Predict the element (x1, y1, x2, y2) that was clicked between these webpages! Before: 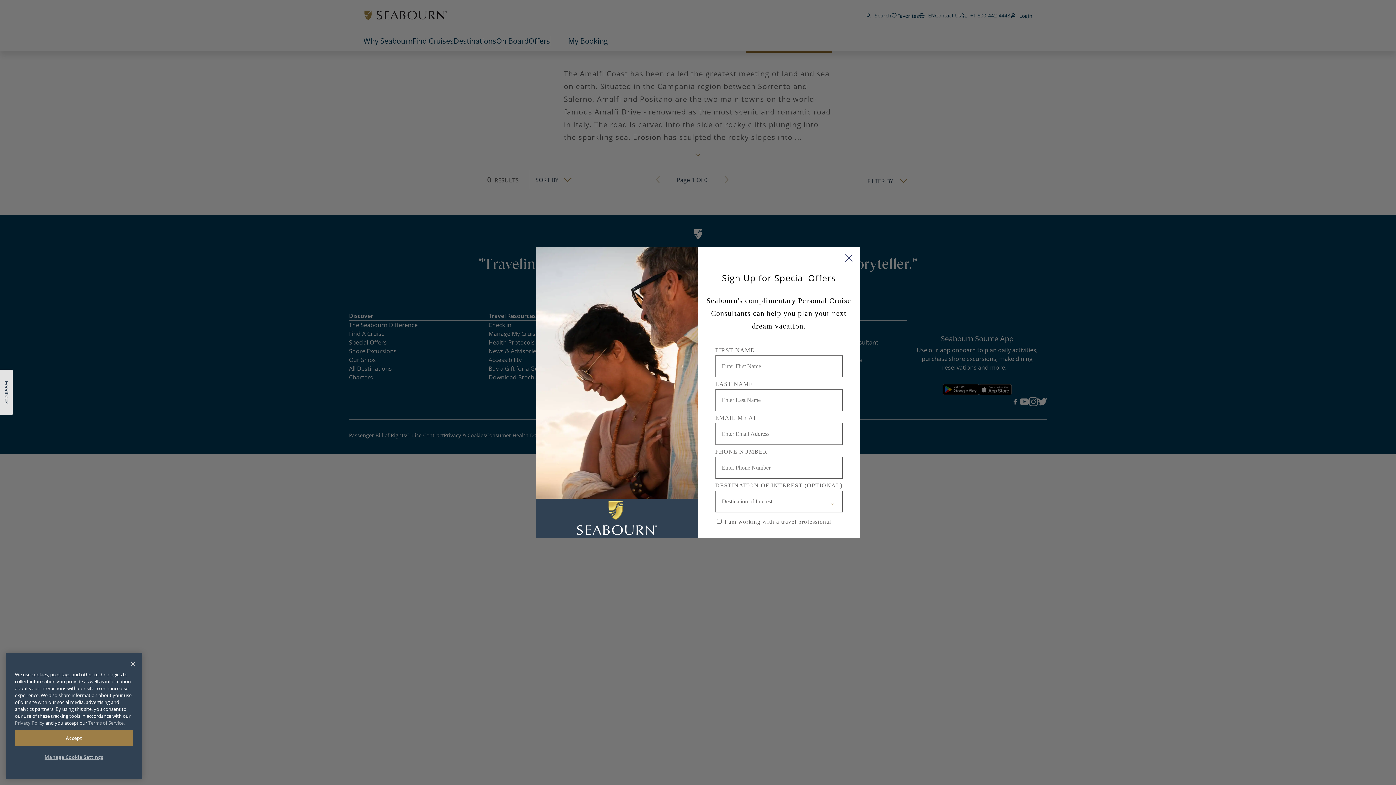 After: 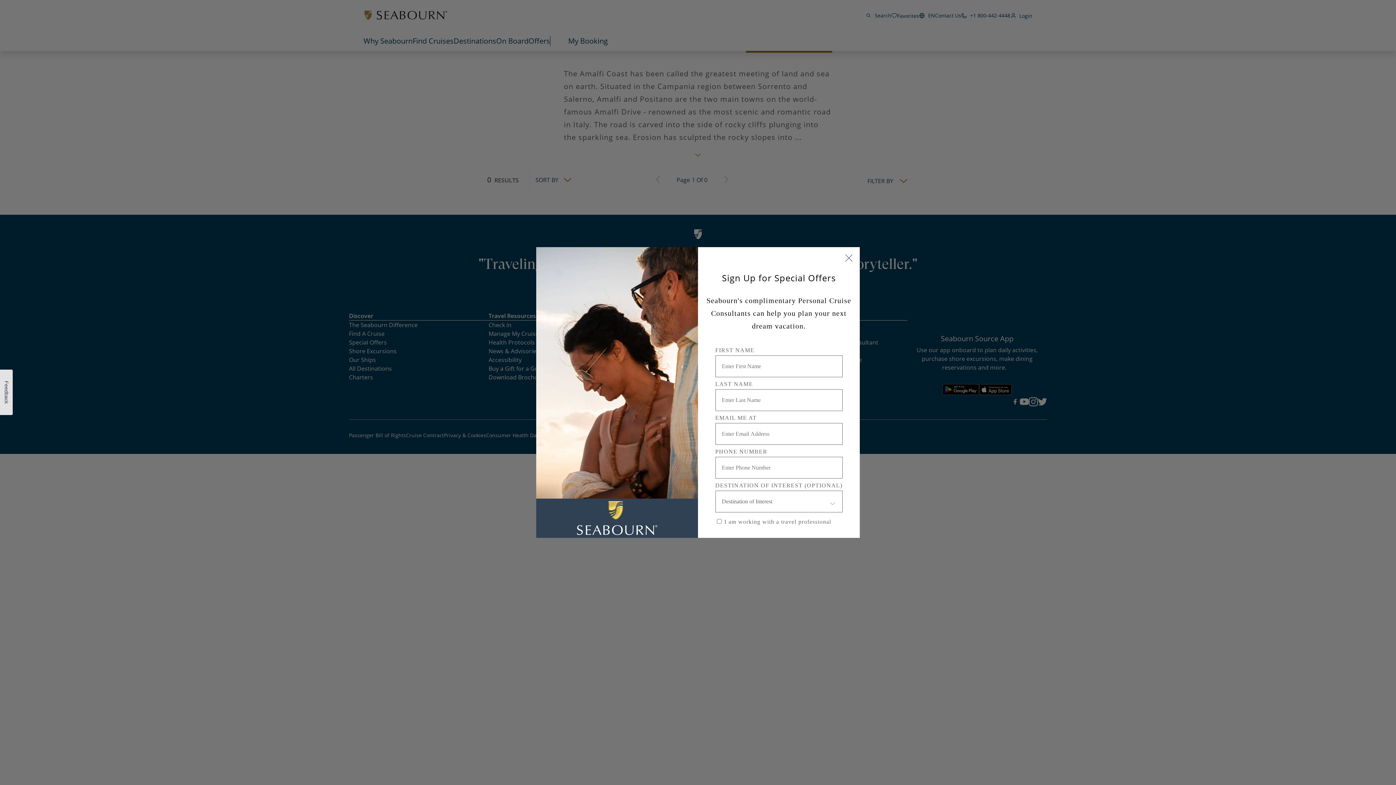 Action: label: Close bbox: (125, 656, 141, 672)